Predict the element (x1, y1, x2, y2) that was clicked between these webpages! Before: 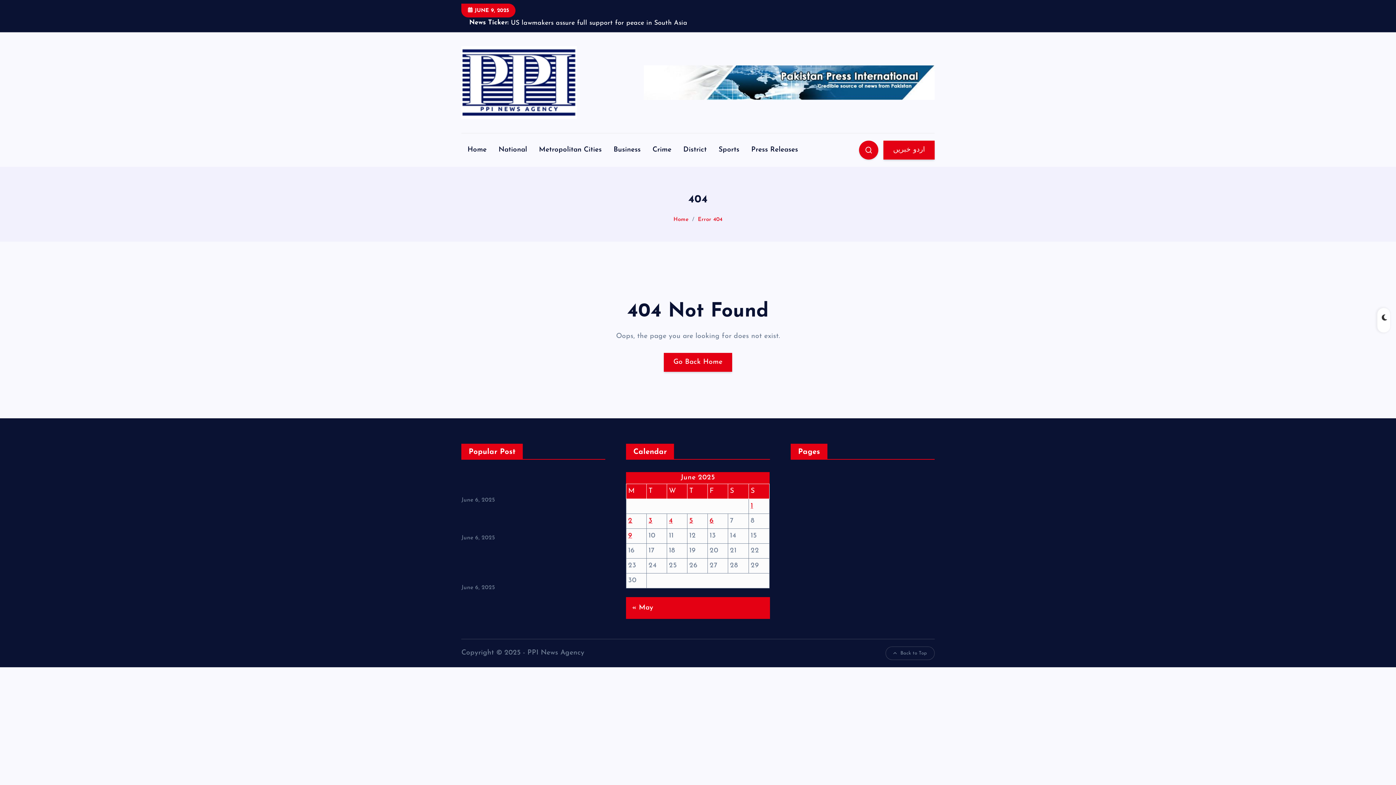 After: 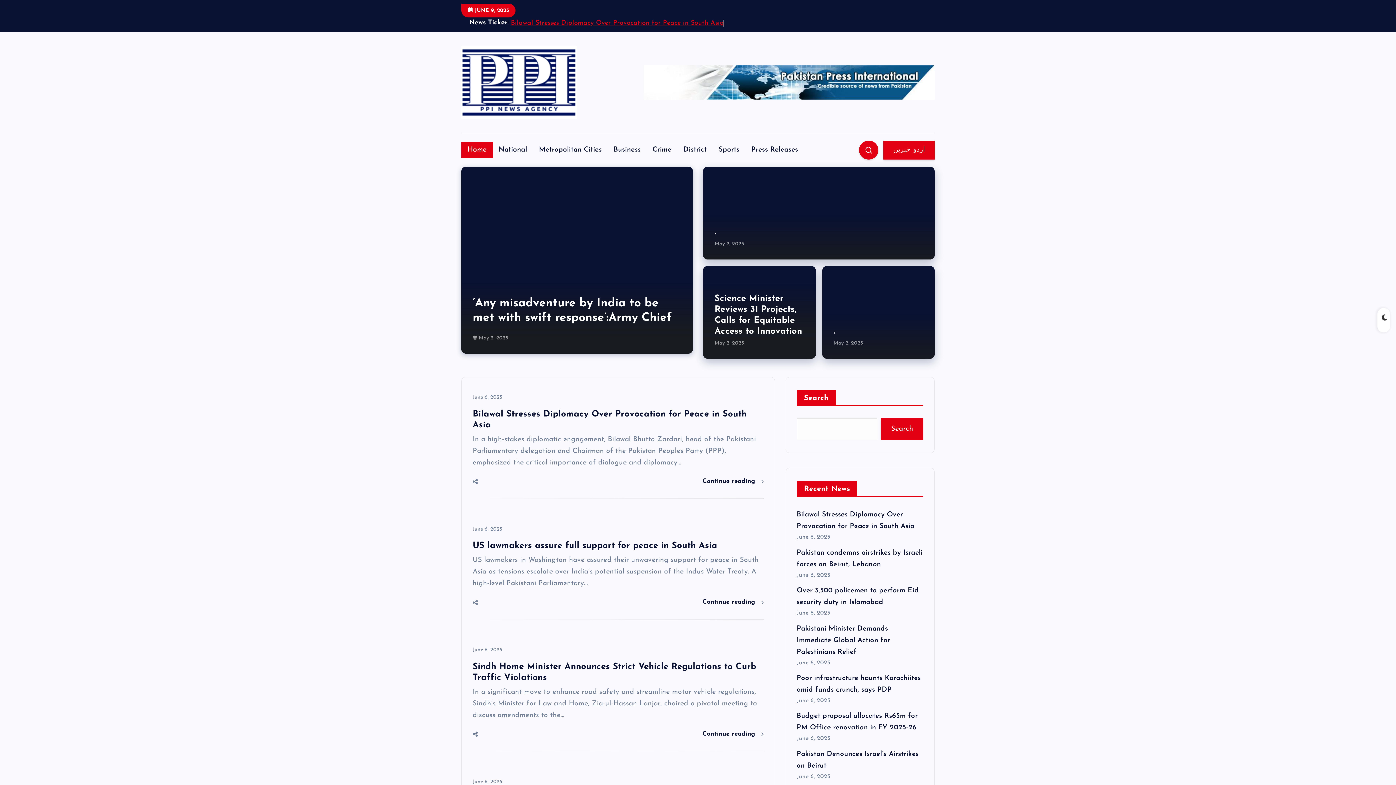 Action: bbox: (461, 46, 577, 118)